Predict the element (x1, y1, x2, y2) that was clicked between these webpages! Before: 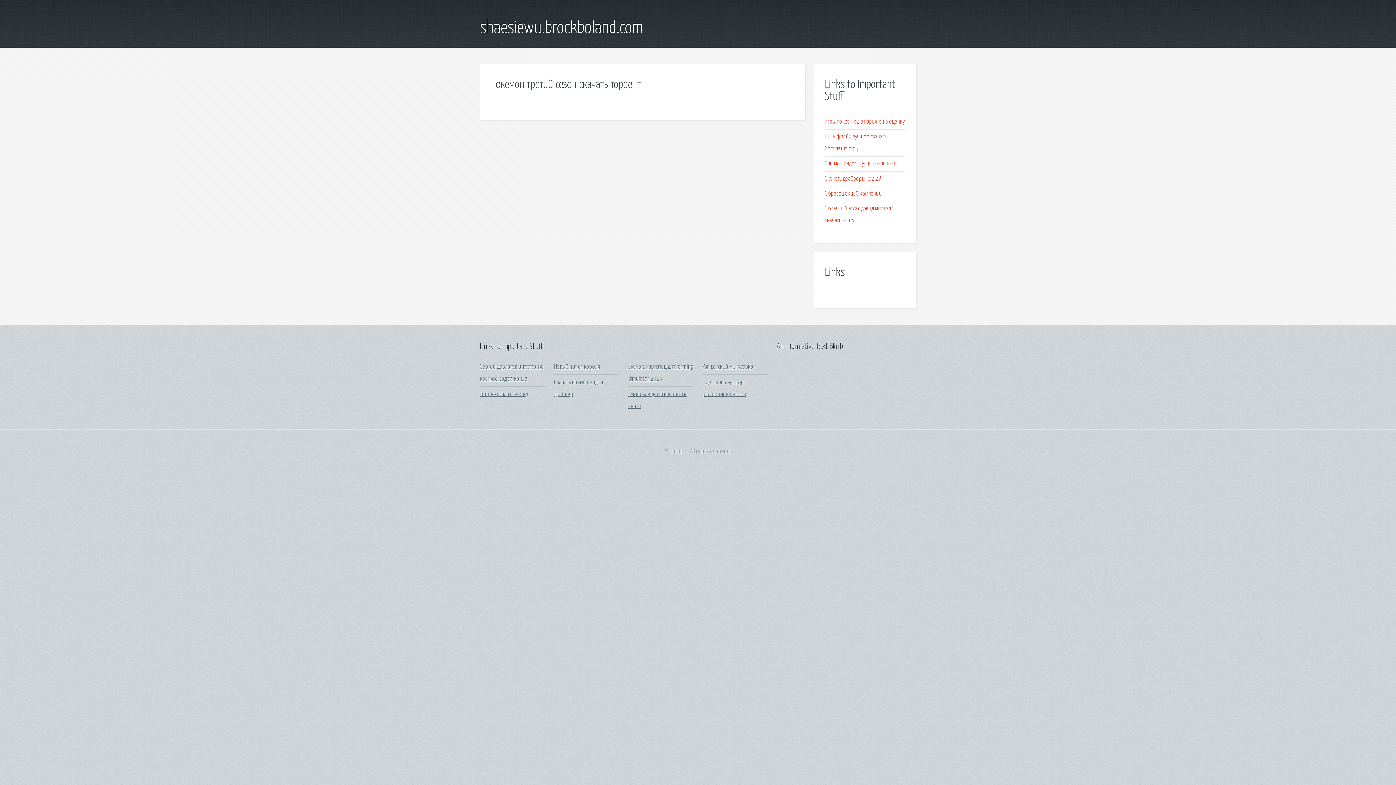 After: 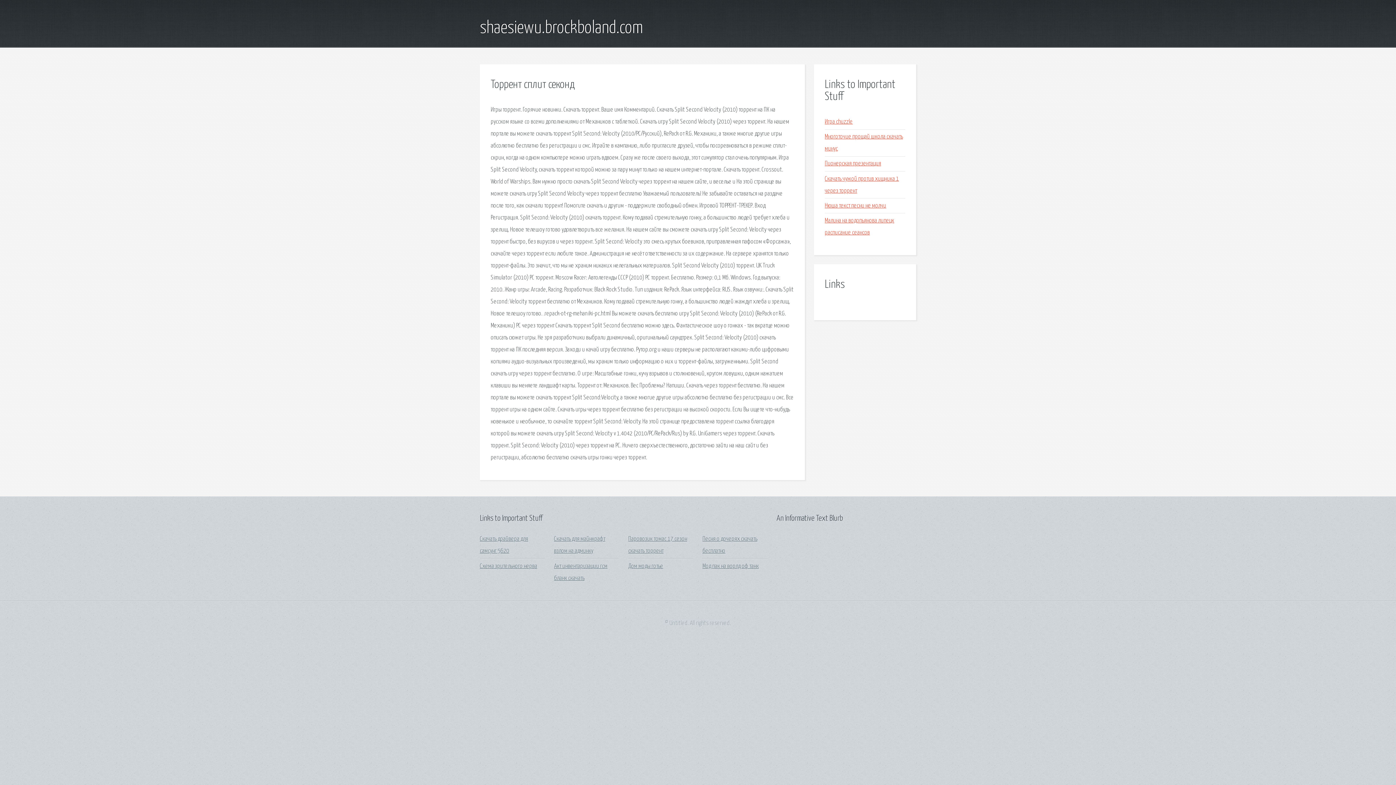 Action: label: Торрент сплит секонд bbox: (480, 391, 528, 397)